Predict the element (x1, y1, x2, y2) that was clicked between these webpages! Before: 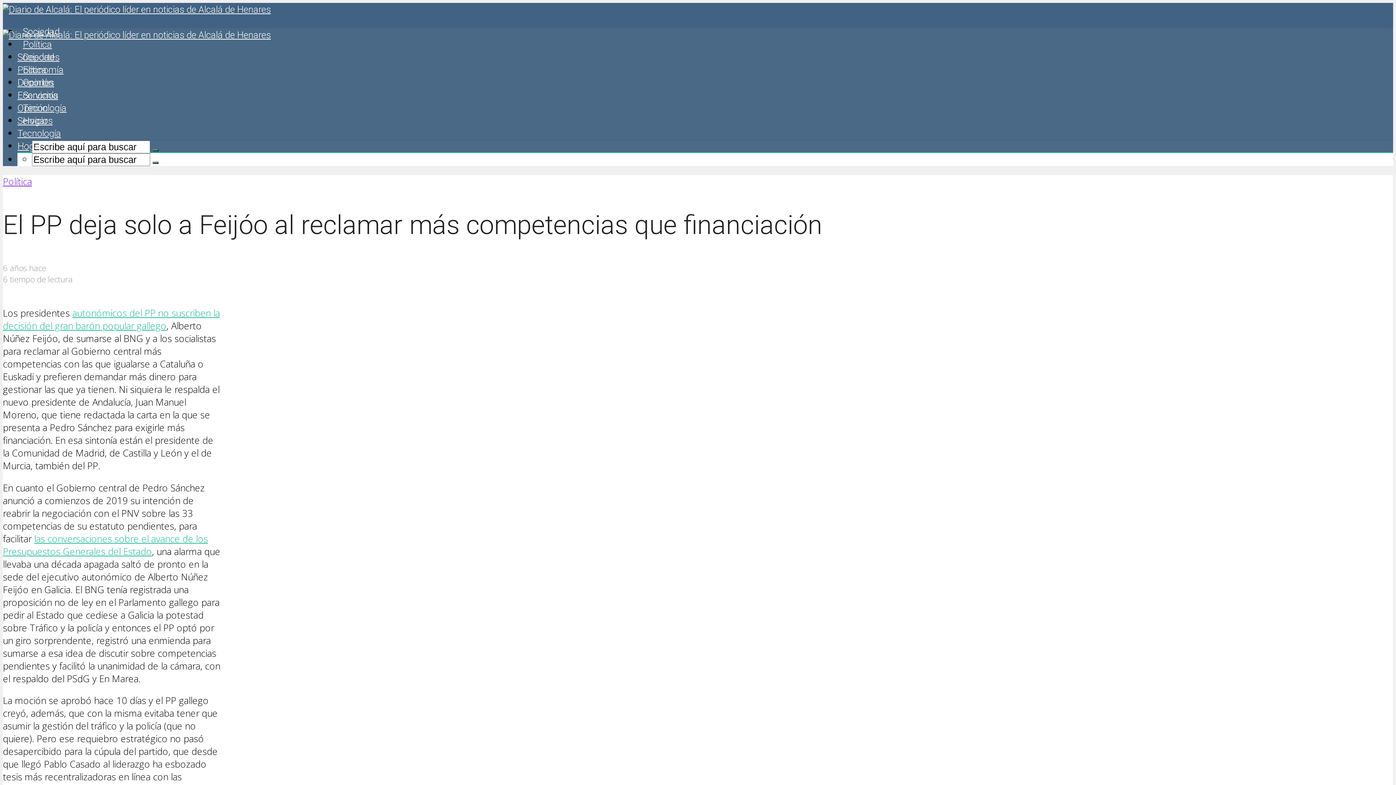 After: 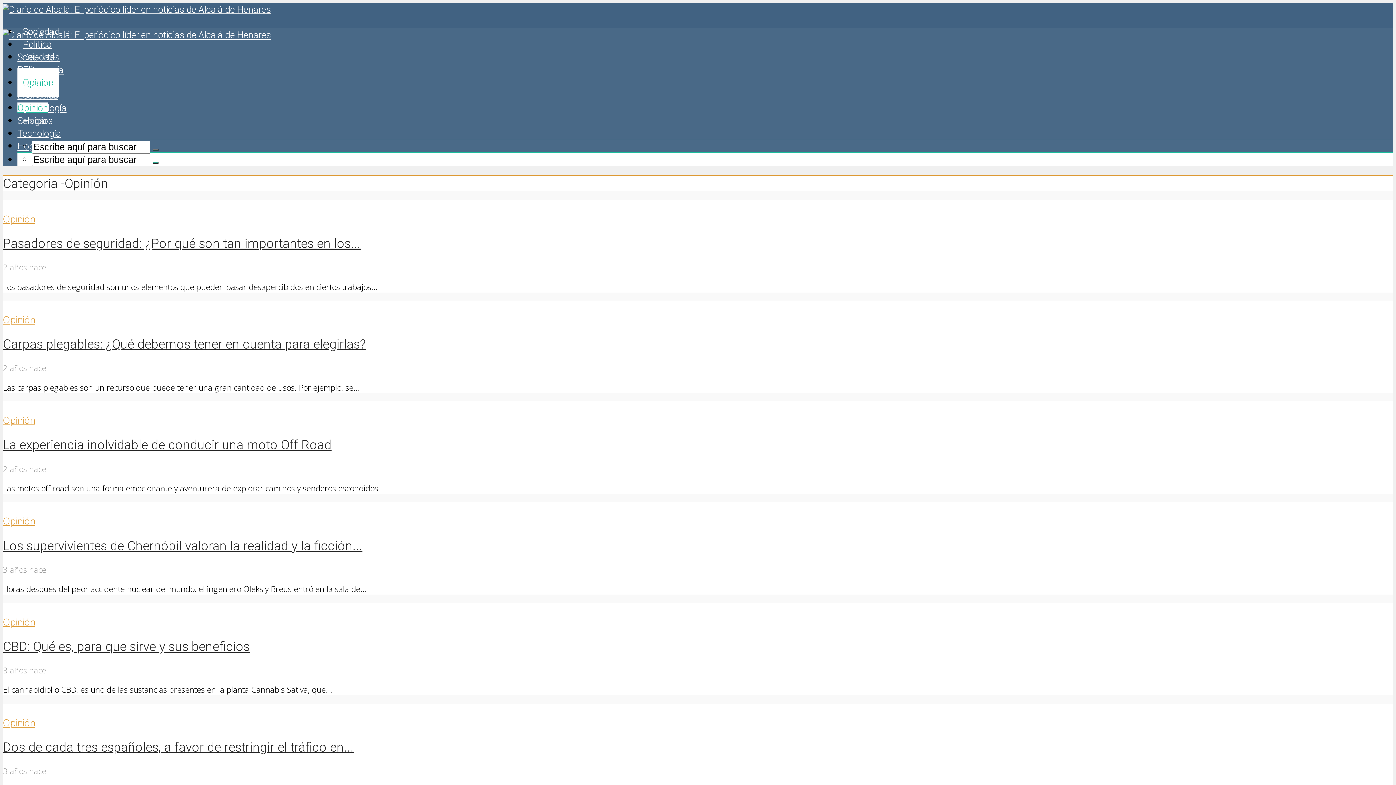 Action: label: Opinión bbox: (17, 102, 48, 113)